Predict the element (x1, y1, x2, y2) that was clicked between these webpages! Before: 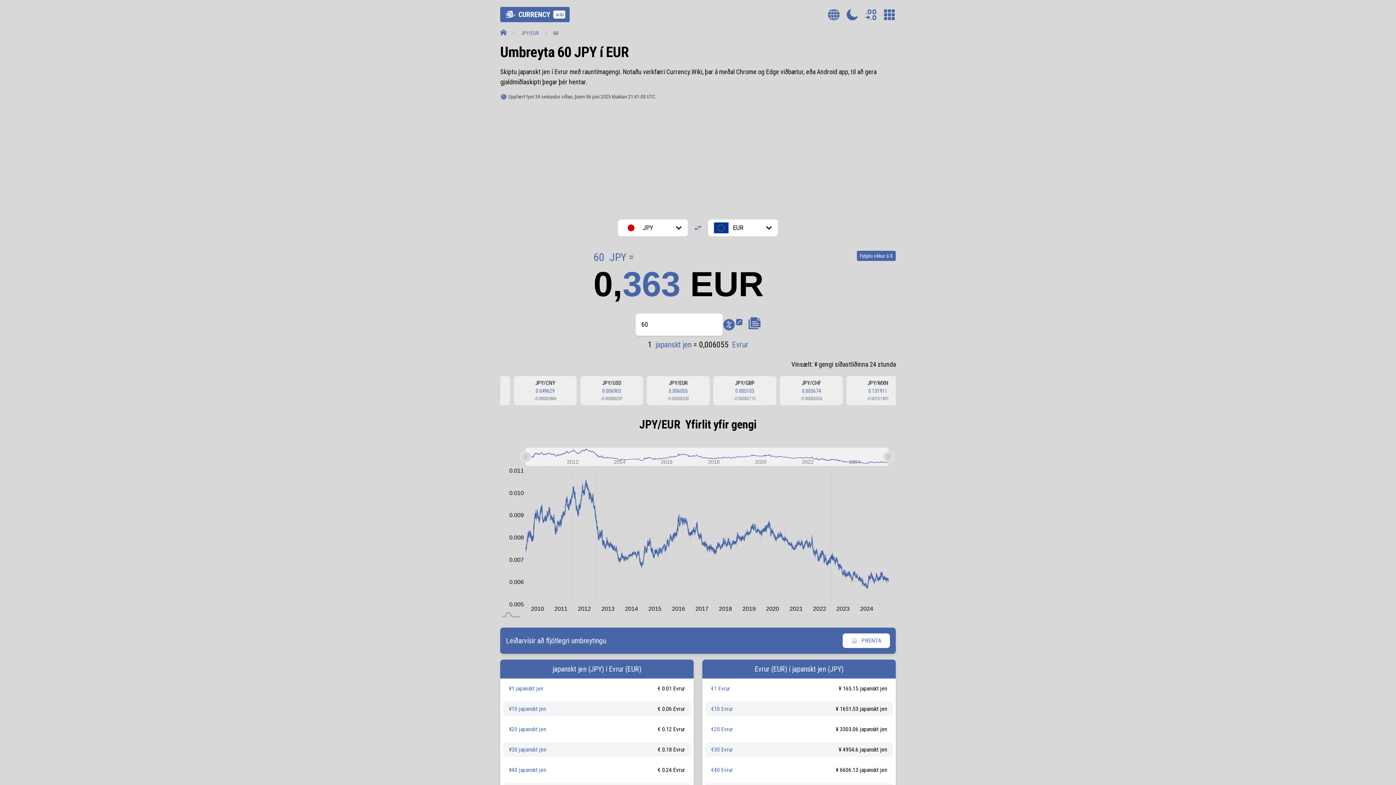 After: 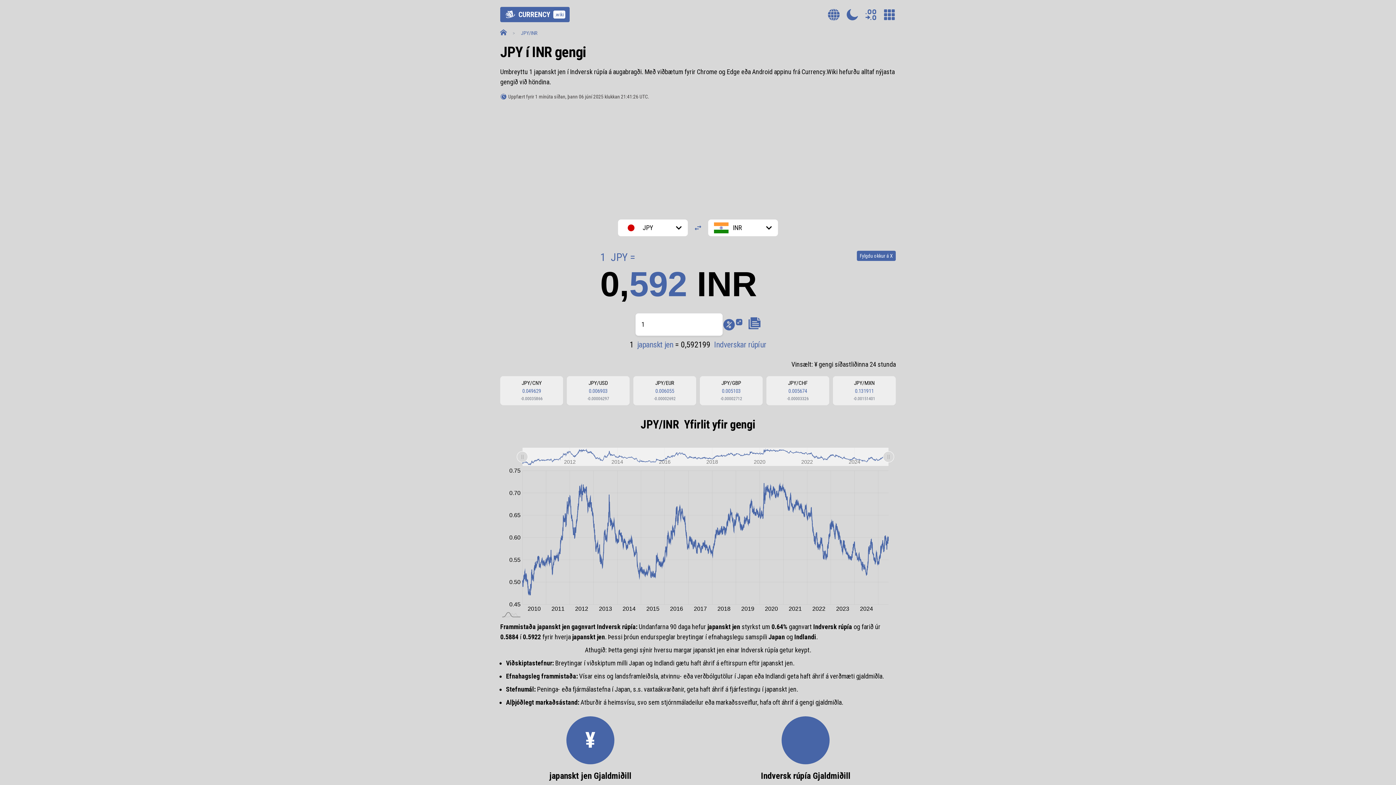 Action: label: JPY/INR
0.592199
-0.00602079 bbox: (700, 377, 762, 404)